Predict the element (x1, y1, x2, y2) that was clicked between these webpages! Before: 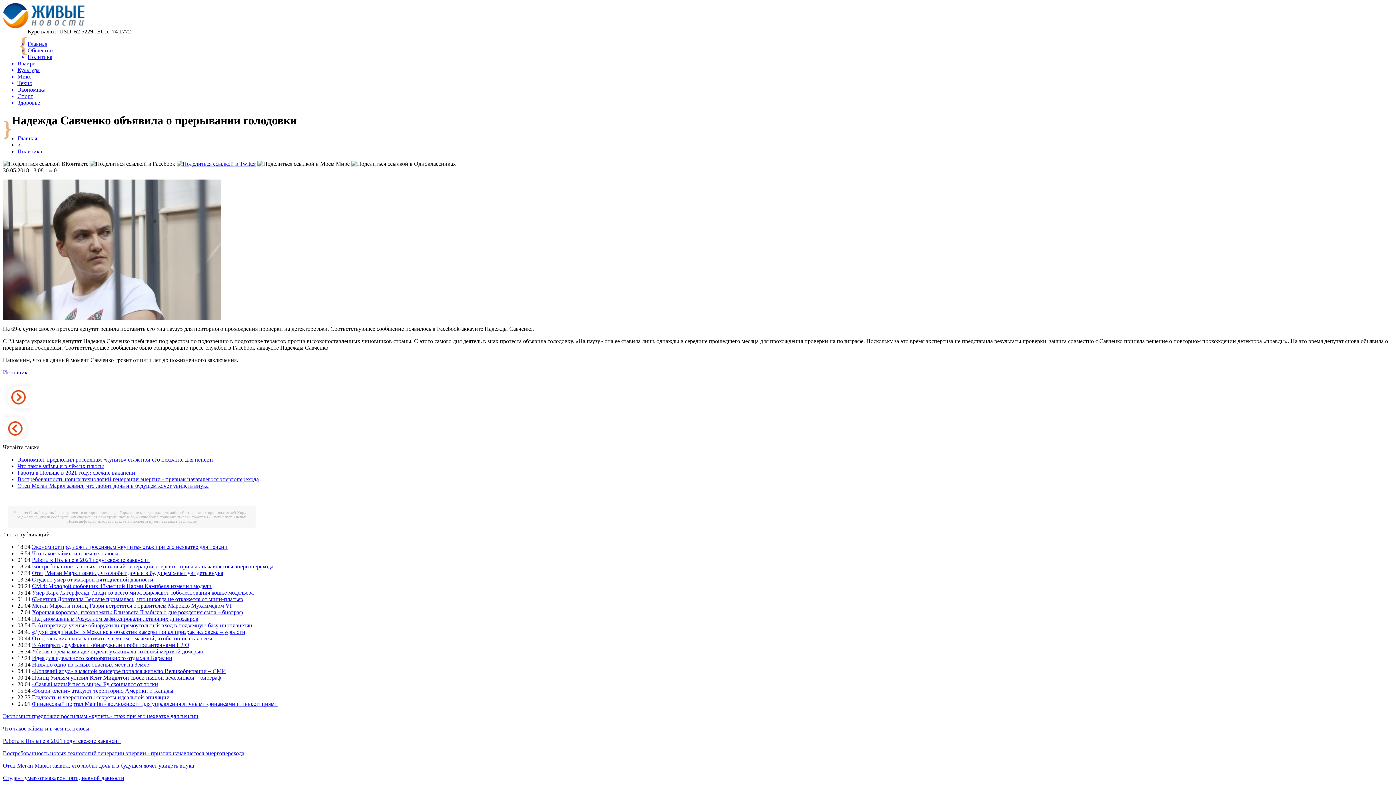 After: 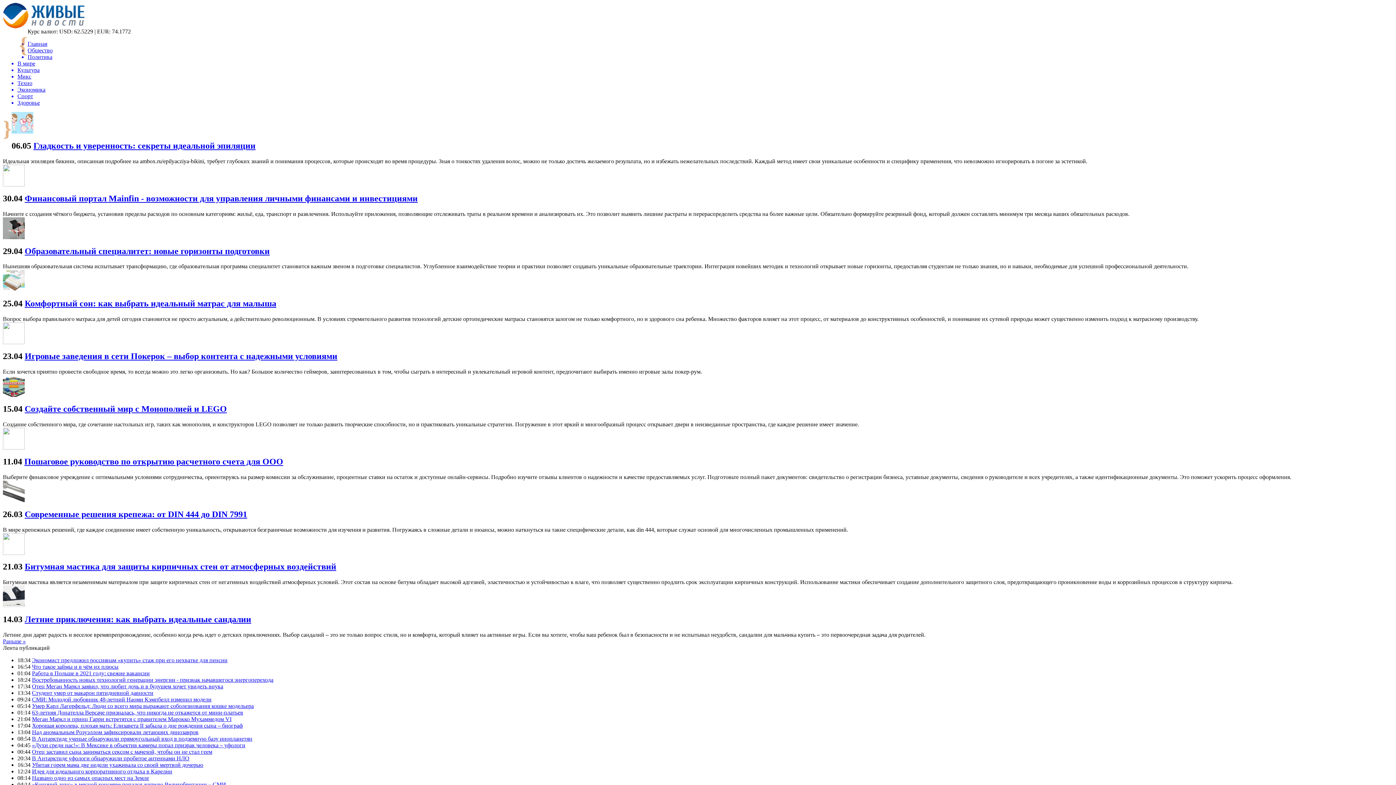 Action: label: Микс bbox: (17, 73, 1393, 80)